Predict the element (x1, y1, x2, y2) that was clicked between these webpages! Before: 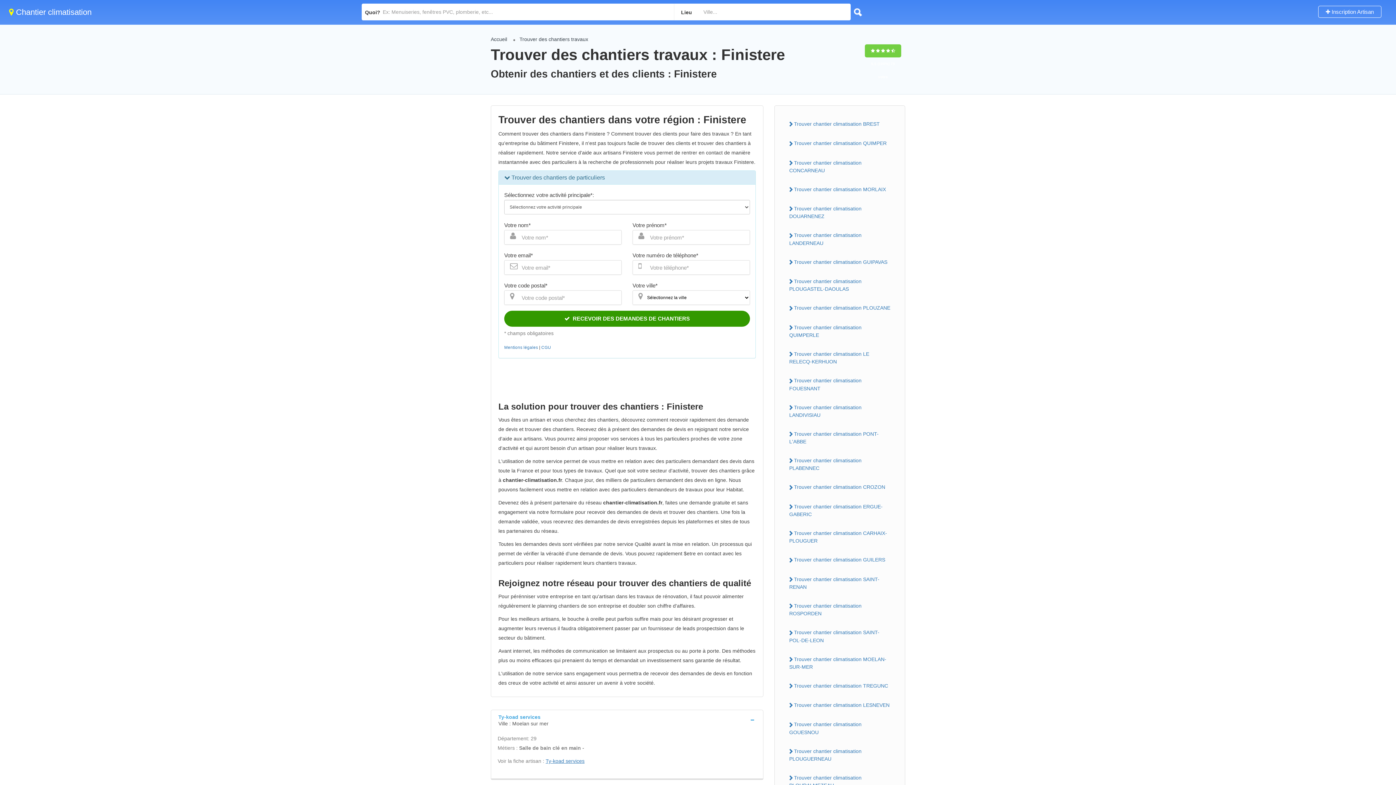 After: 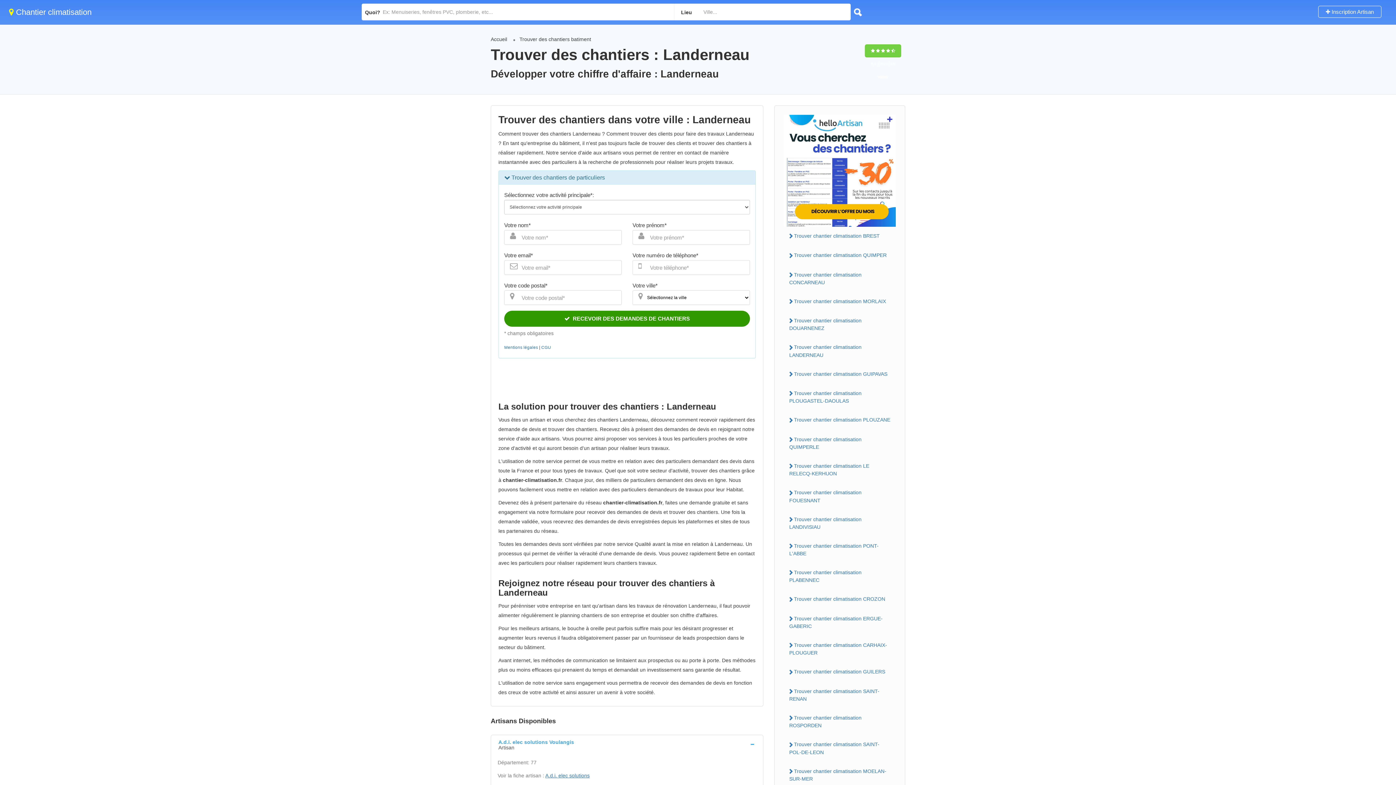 Action: label: Trouver chantier climatisation LANDERNEAU bbox: (784, 229, 896, 248)